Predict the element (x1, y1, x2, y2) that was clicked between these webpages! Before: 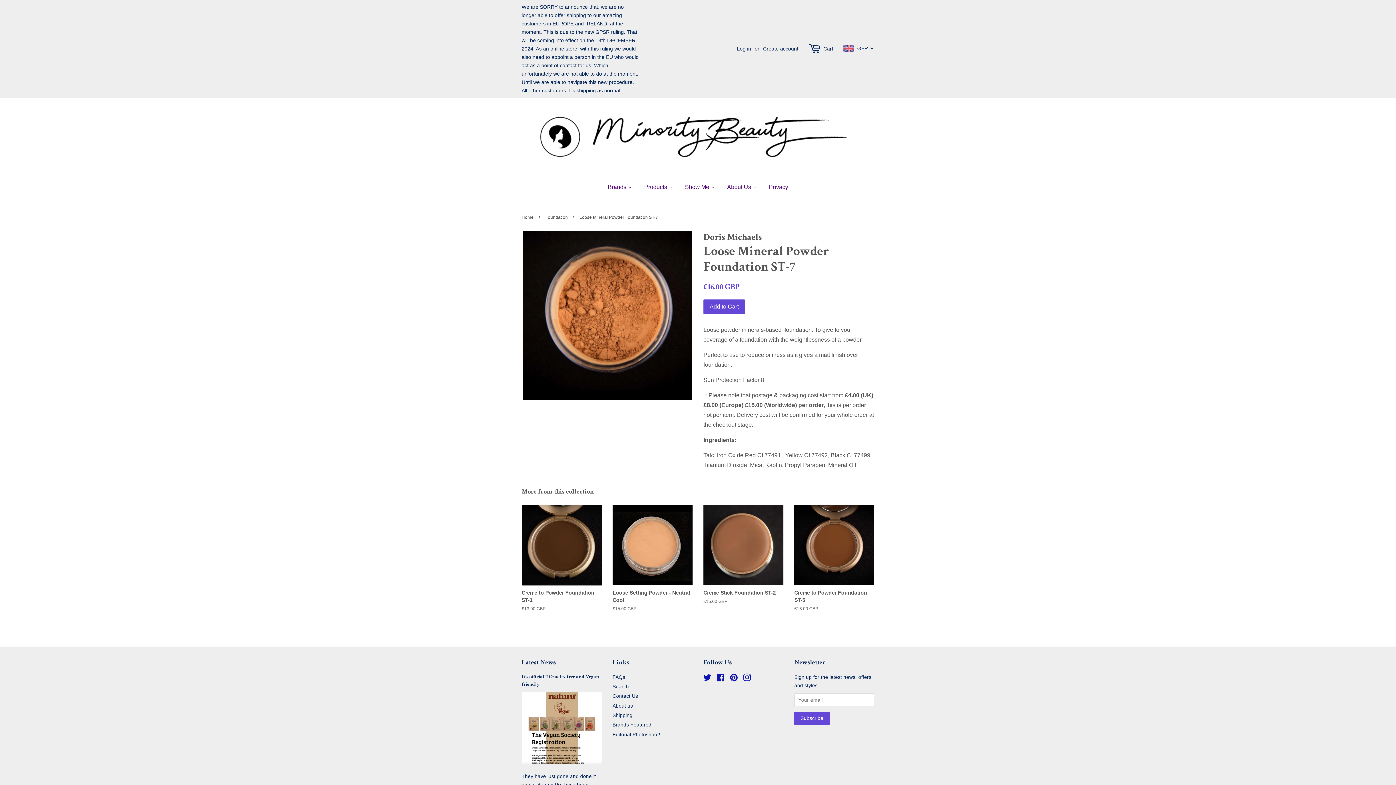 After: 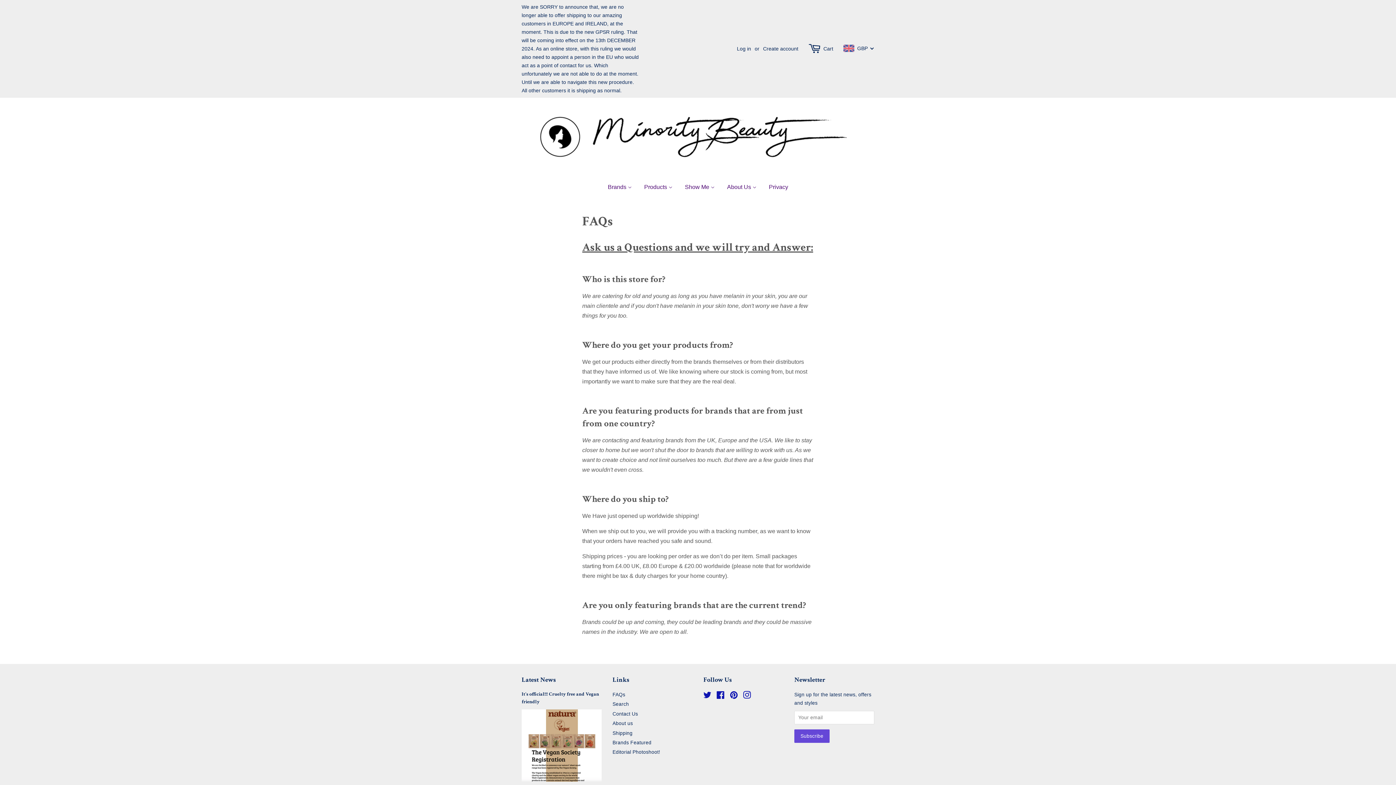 Action: bbox: (612, 674, 625, 680) label: FAQs